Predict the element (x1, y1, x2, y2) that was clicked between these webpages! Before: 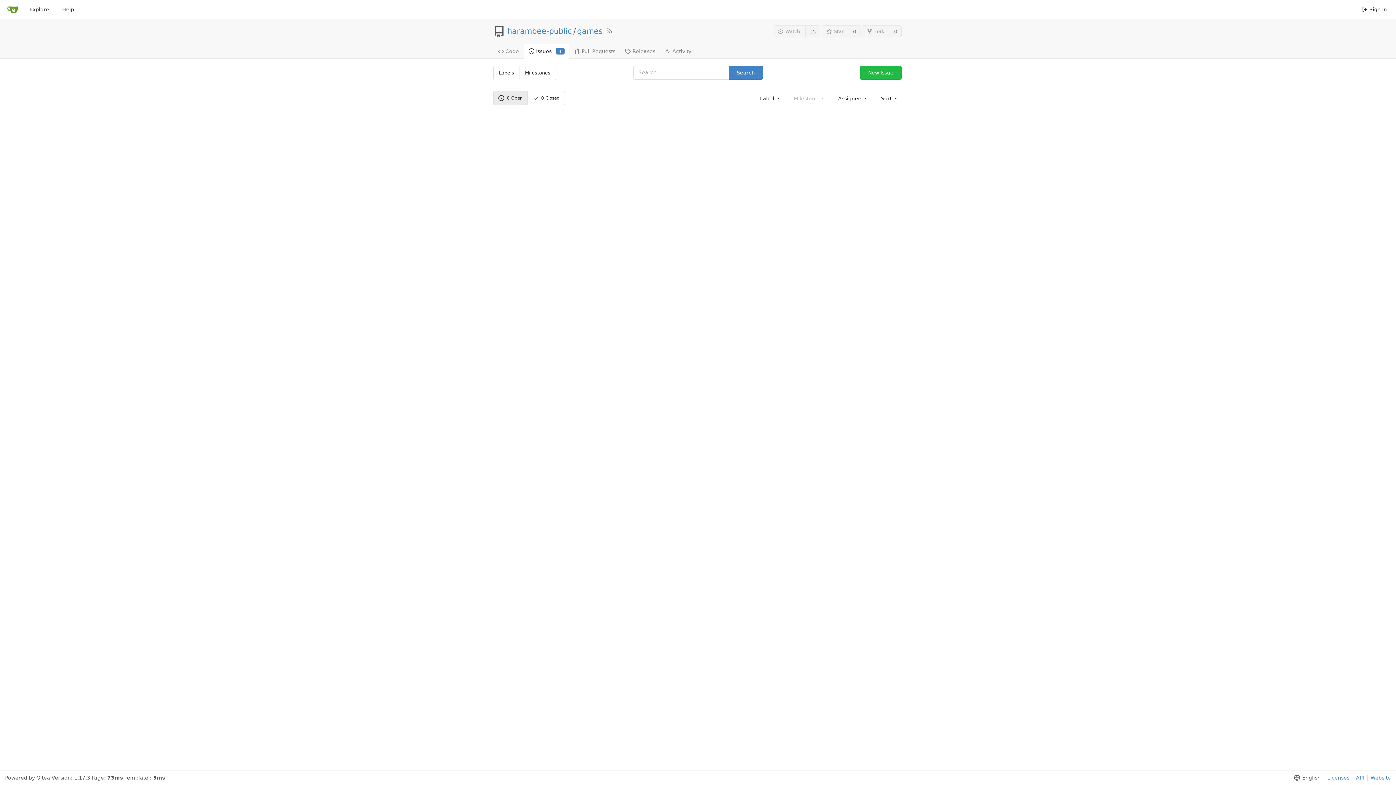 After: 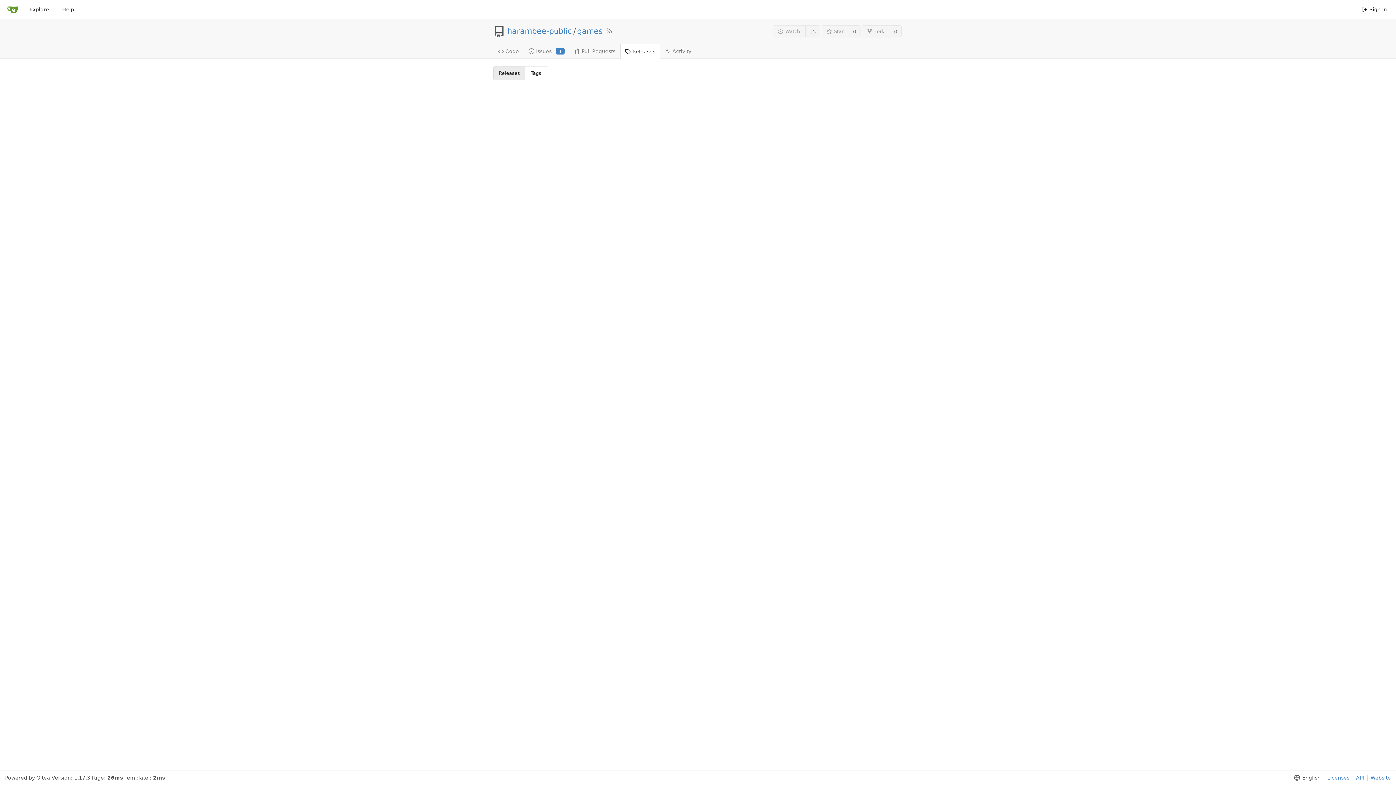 Action: bbox: (620, 43, 660, 58) label: Releases